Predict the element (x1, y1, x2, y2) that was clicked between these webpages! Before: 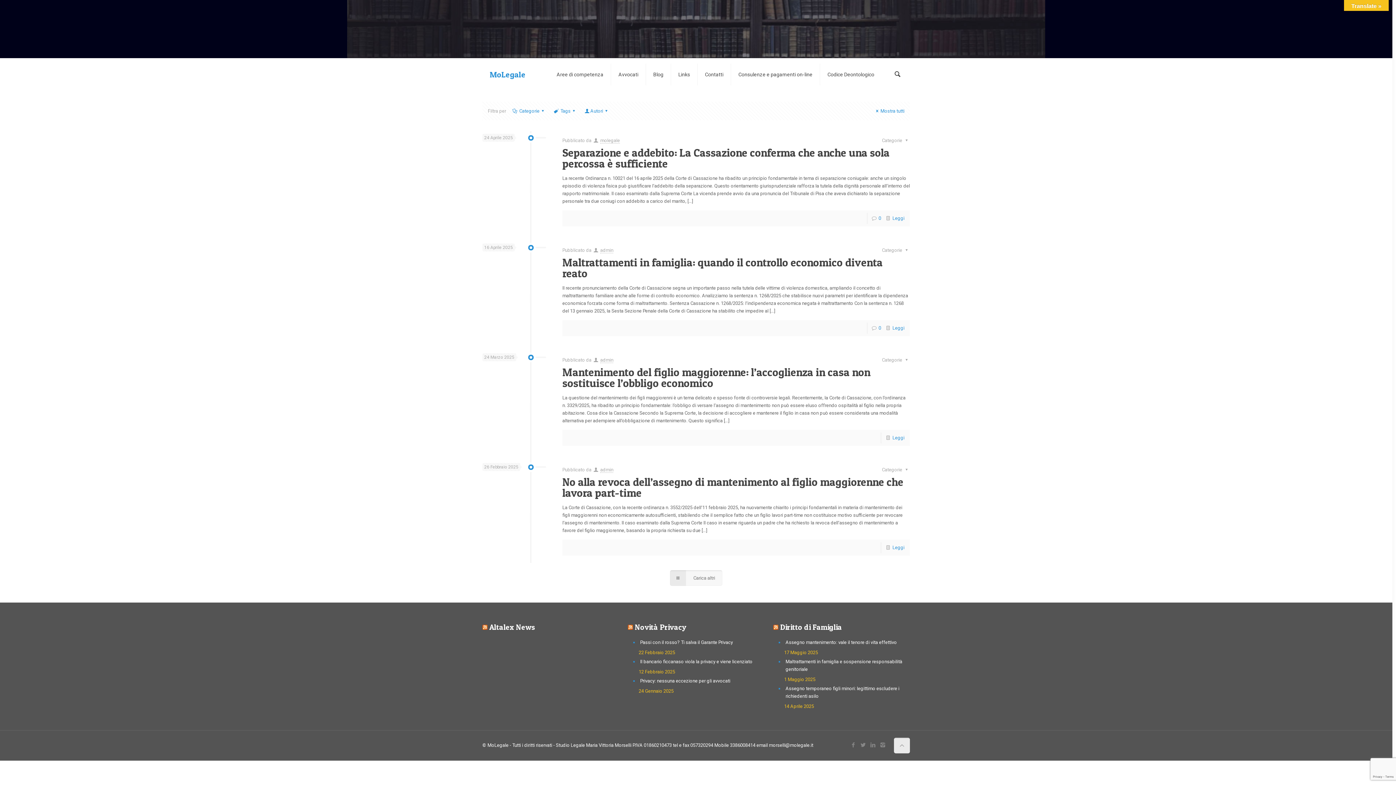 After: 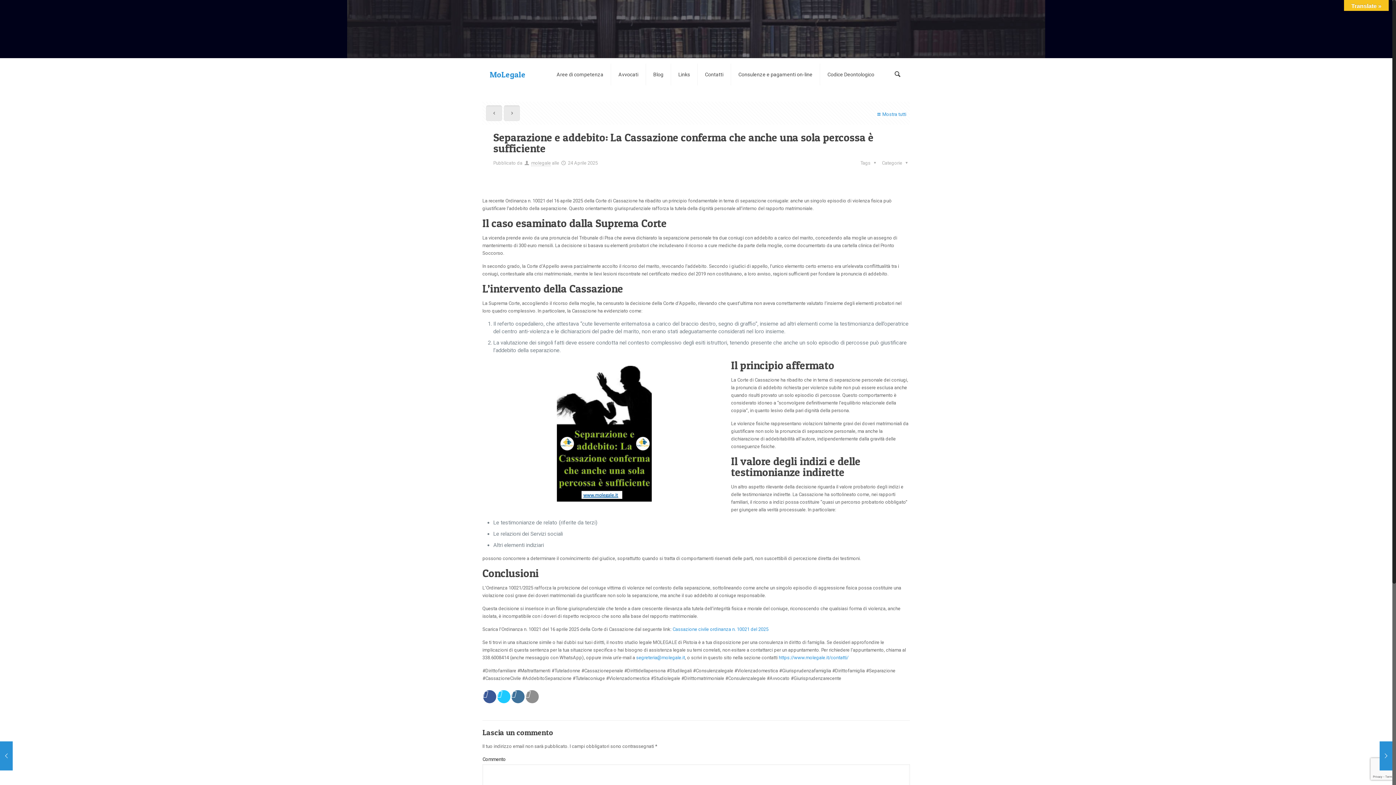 Action: label: Separazione e addebito: La Cassazione conferma che anche una sola percossa è sufficiente bbox: (562, 146, 889, 170)